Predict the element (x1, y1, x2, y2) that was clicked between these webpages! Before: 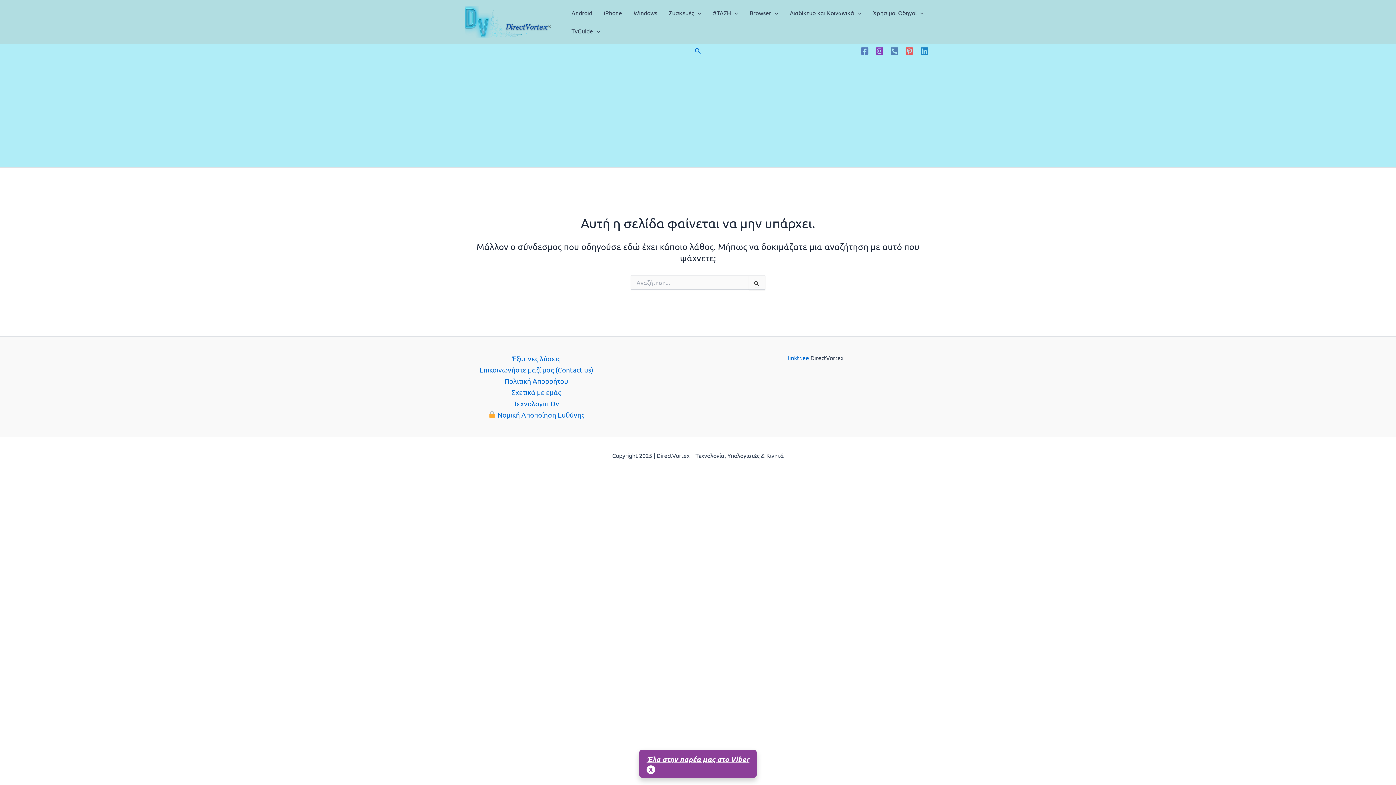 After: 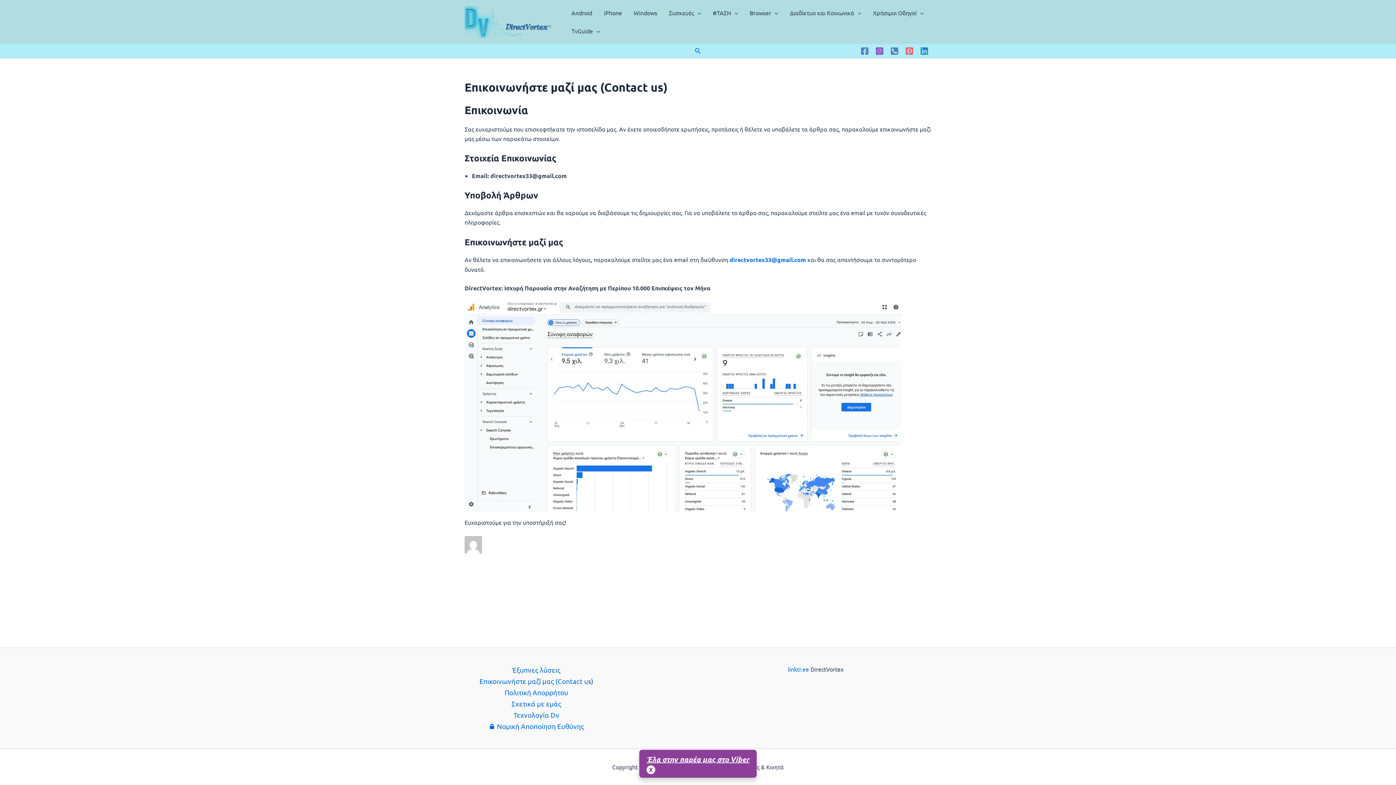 Action: bbox: (479, 365, 593, 374) label: Επικοινωνήστε μαζί μας (Contact us)